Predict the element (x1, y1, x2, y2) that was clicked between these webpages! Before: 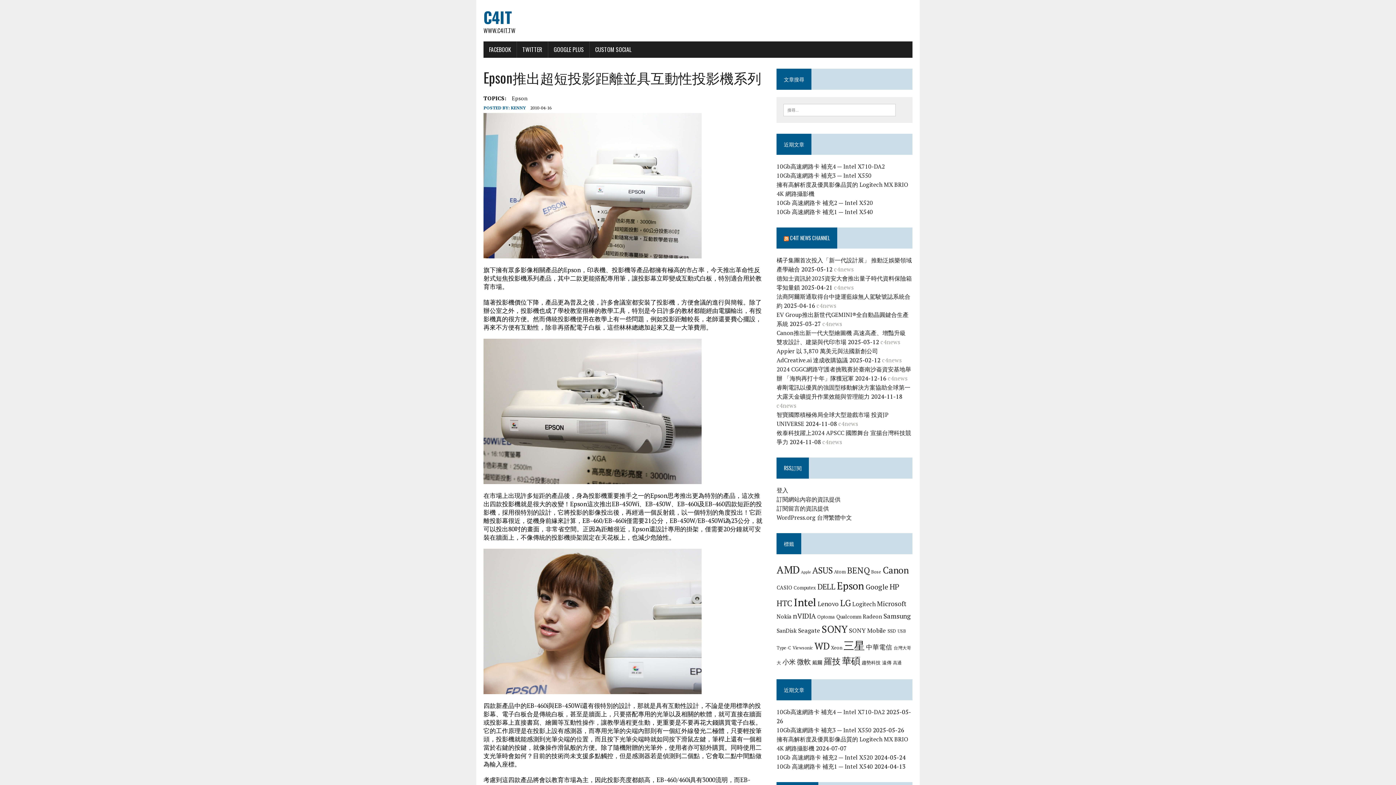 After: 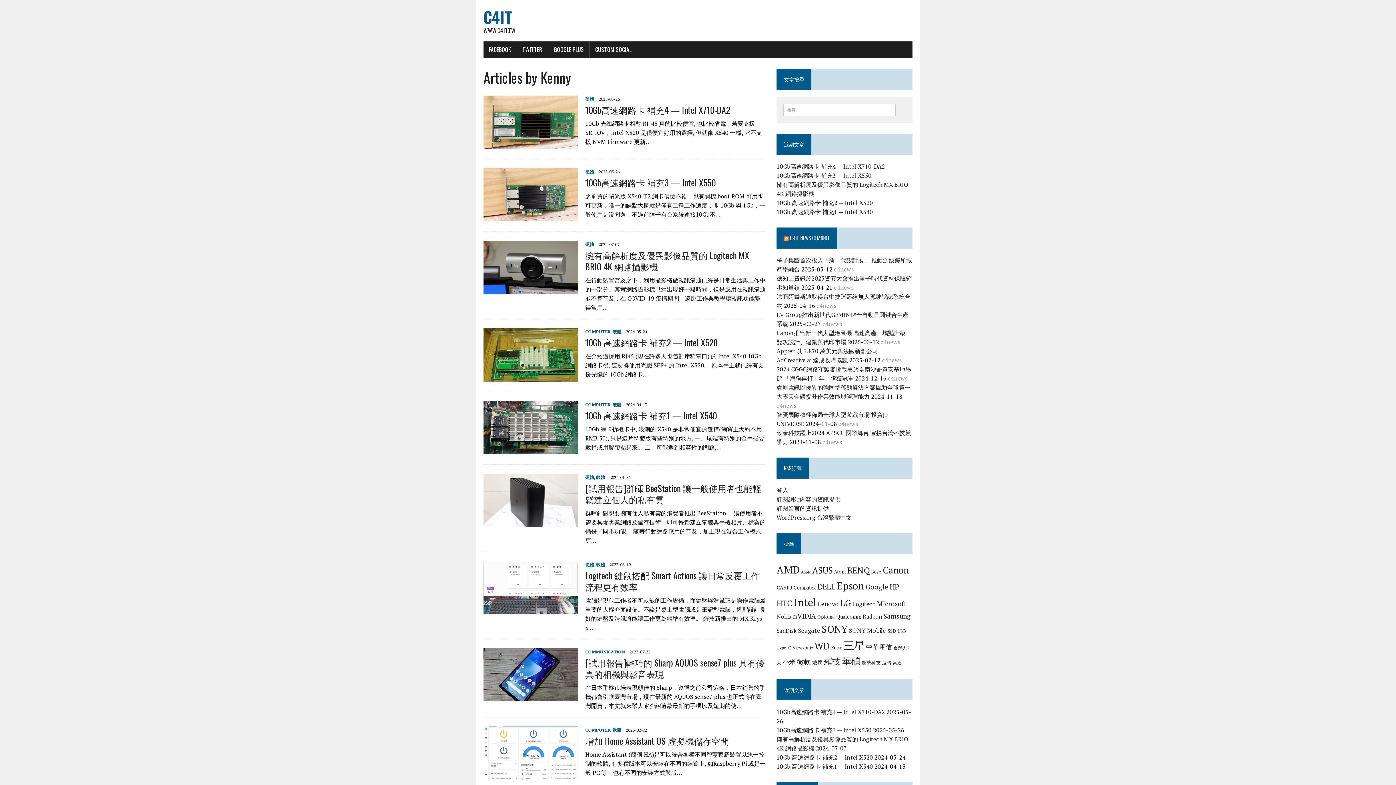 Action: bbox: (510, 105, 525, 110) label: KENNY